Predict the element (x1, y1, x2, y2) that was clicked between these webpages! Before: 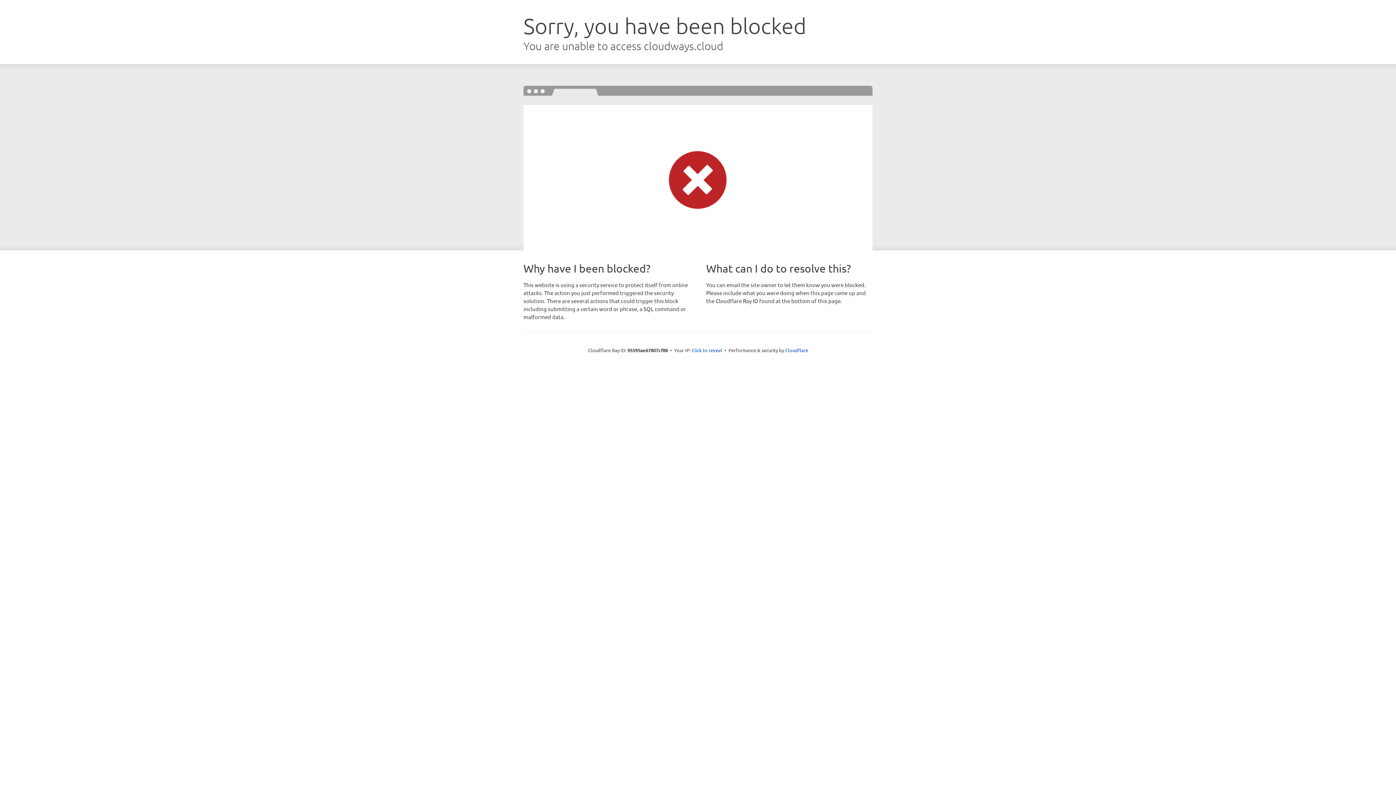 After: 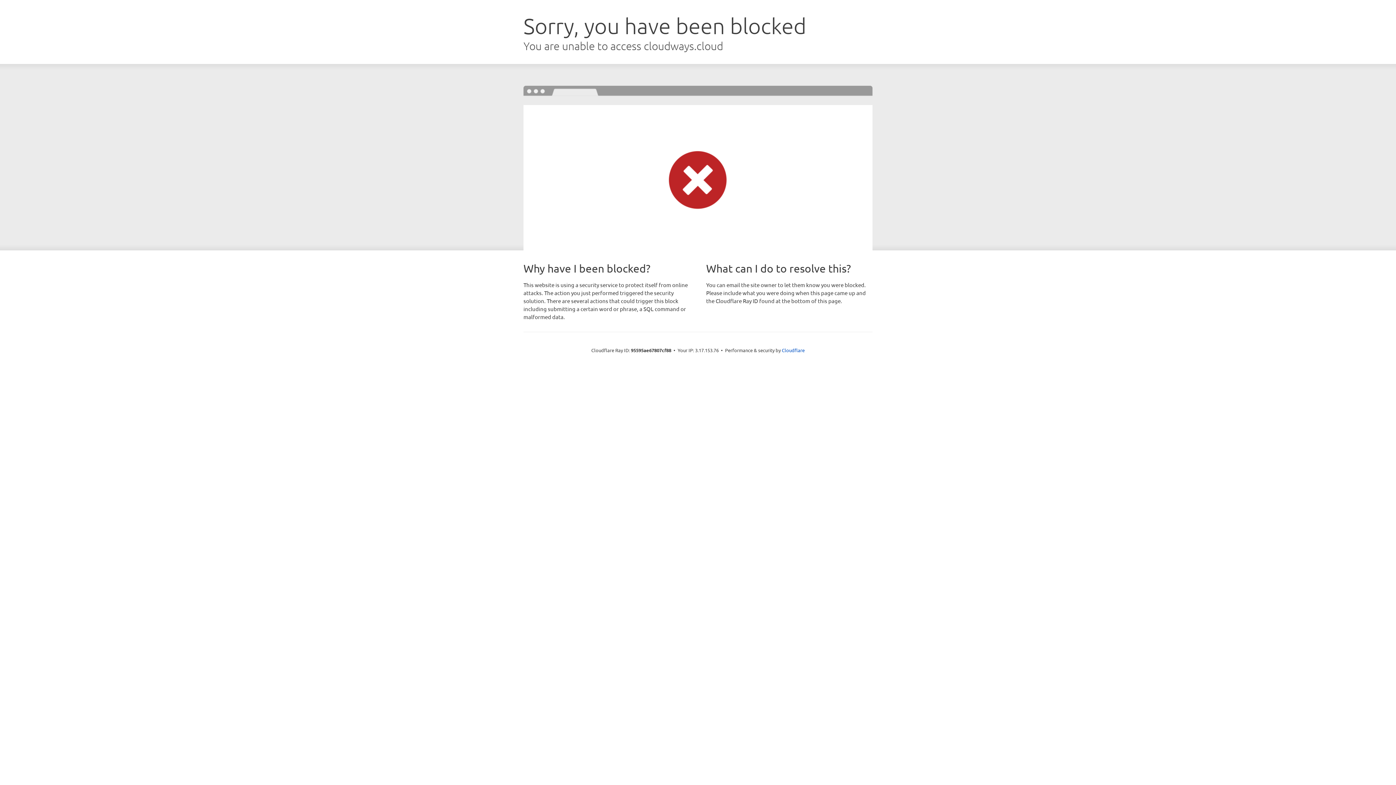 Action: bbox: (691, 346, 722, 353) label: Click to reveal